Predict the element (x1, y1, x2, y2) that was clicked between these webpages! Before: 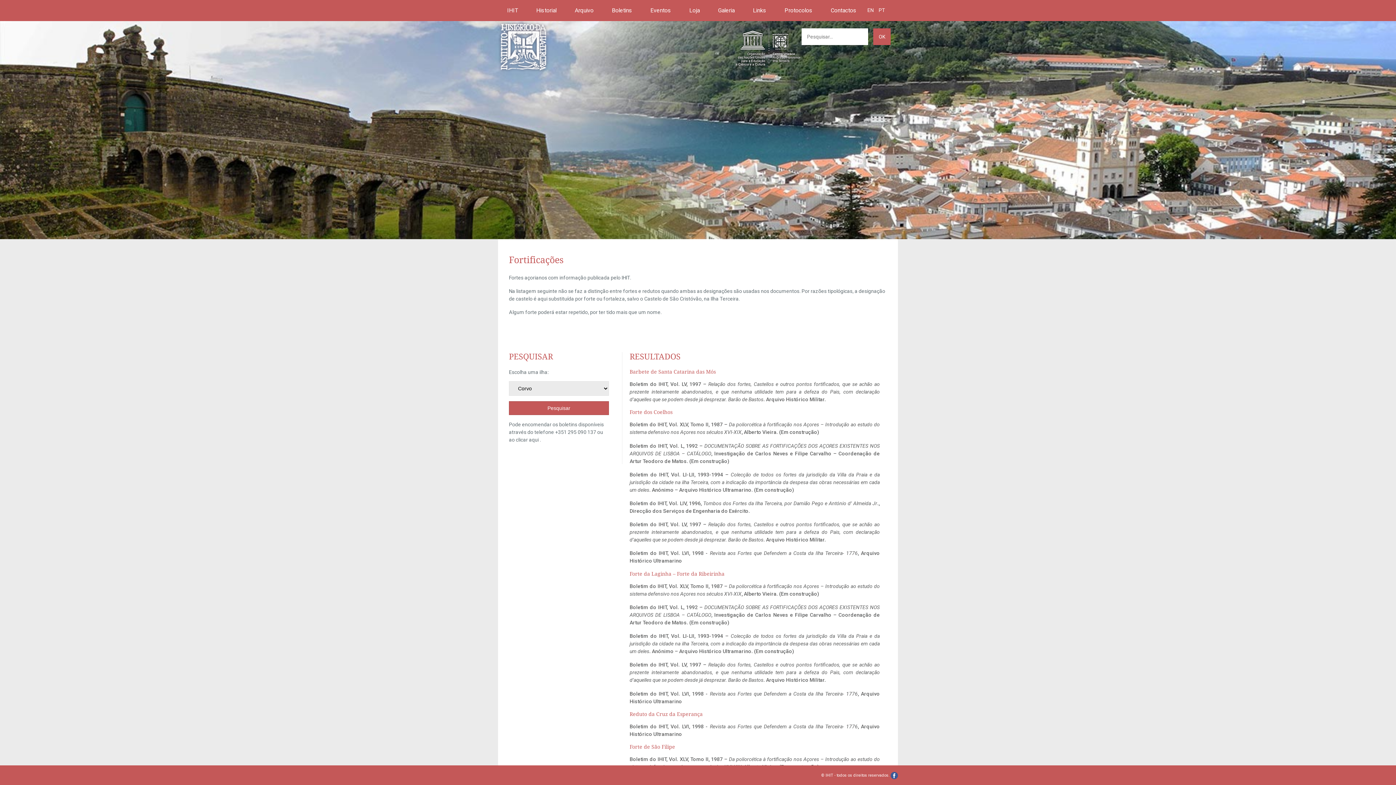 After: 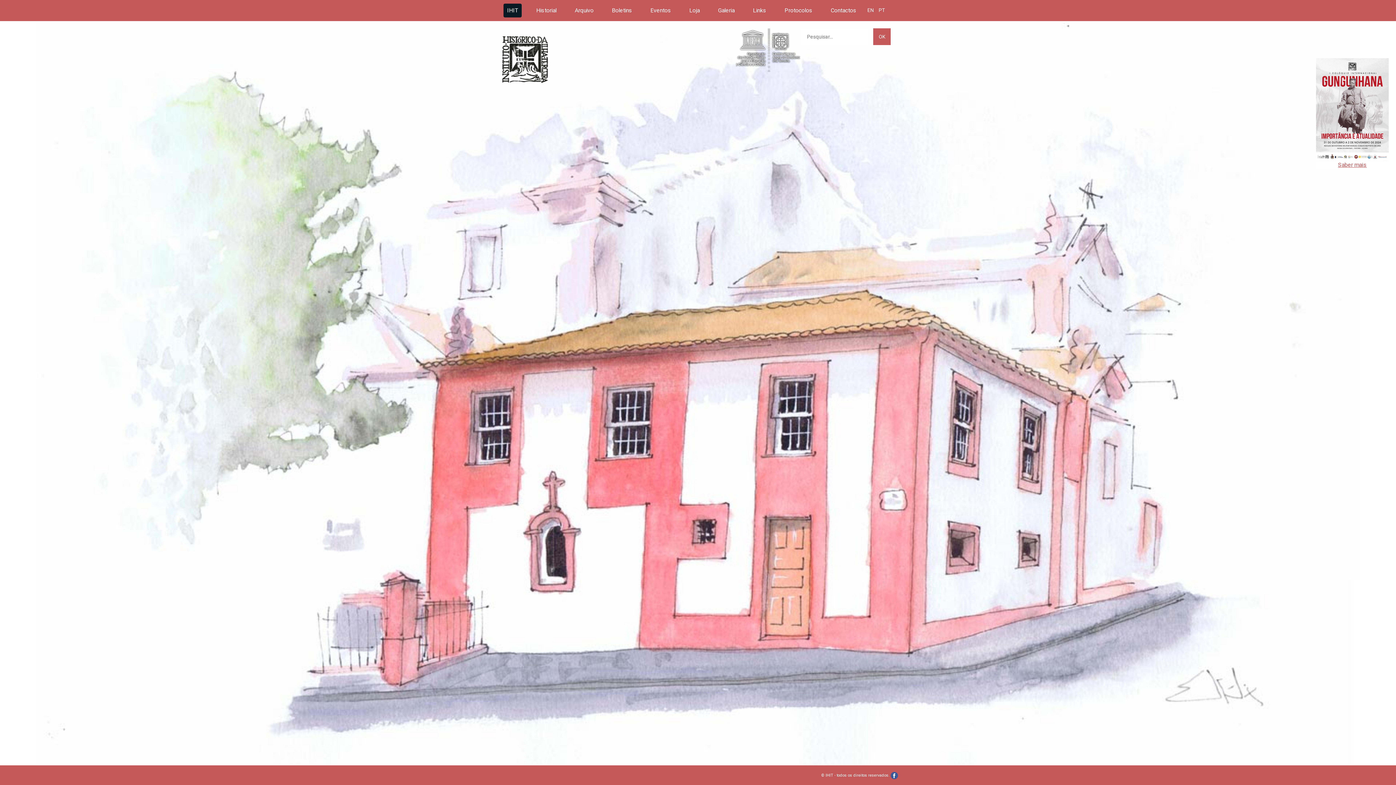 Action: label: IHIT bbox: (503, 3, 521, 17)